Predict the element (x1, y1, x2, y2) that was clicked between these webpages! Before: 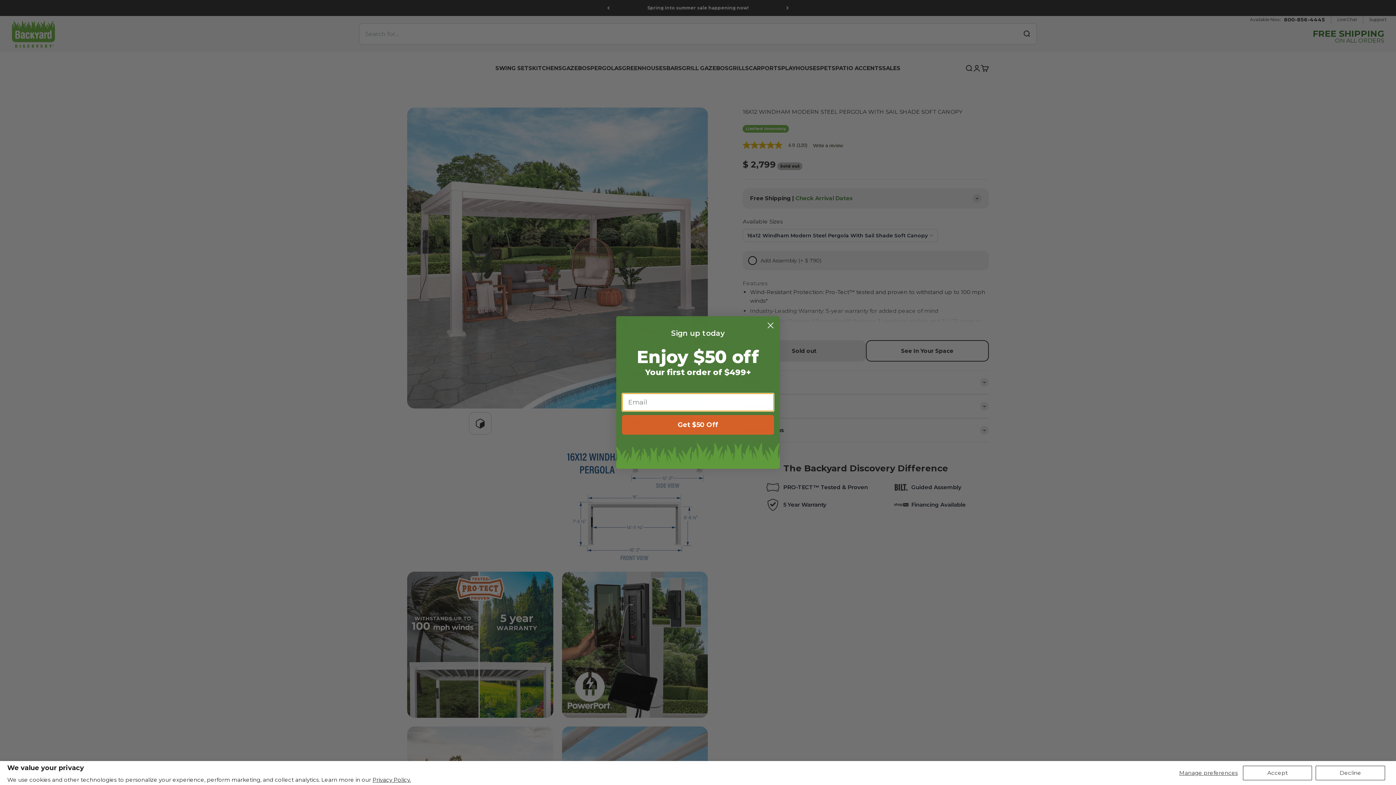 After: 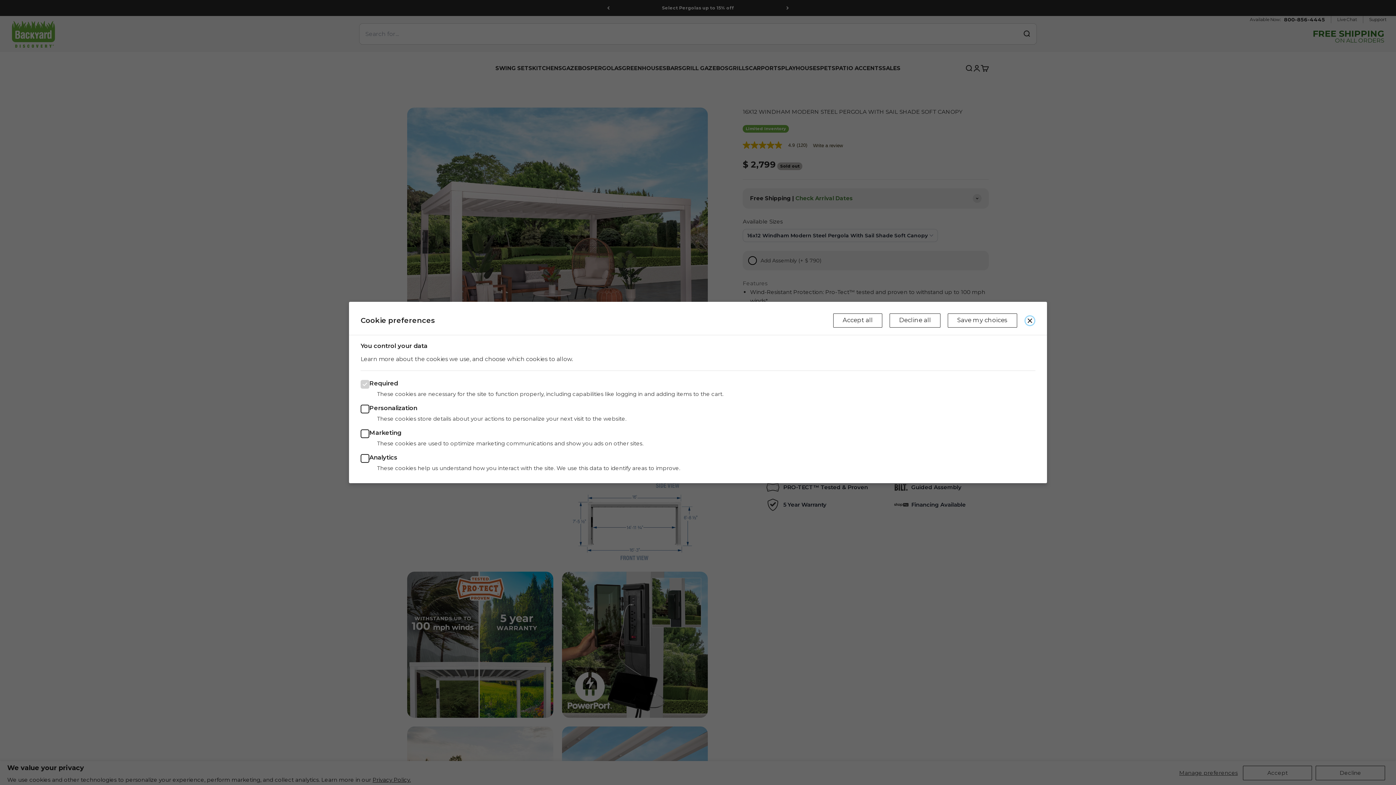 Action: bbox: (1178, 766, 1239, 780) label: Manage preferences